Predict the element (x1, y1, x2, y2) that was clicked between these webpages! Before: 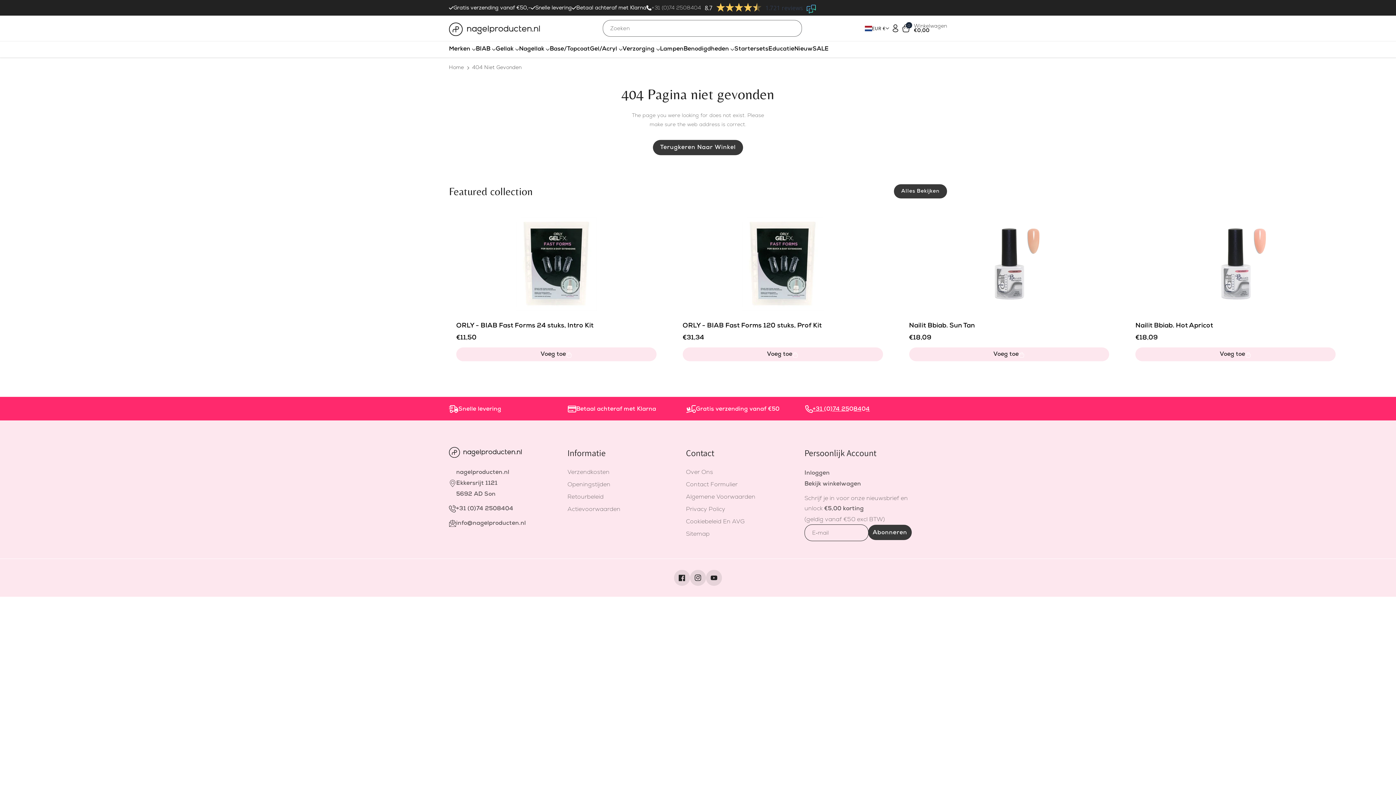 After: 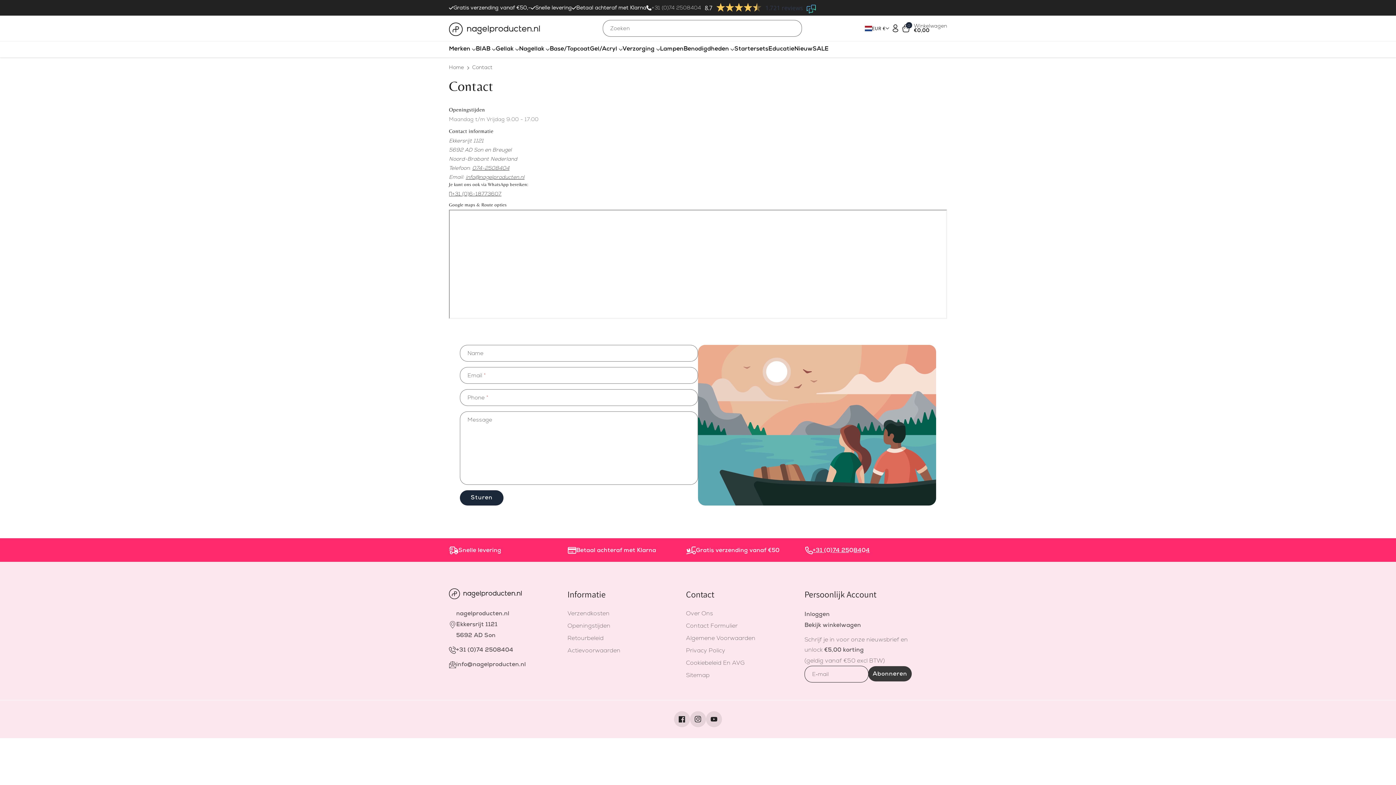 Action: bbox: (686, 478, 737, 490) label: Contact Formulier